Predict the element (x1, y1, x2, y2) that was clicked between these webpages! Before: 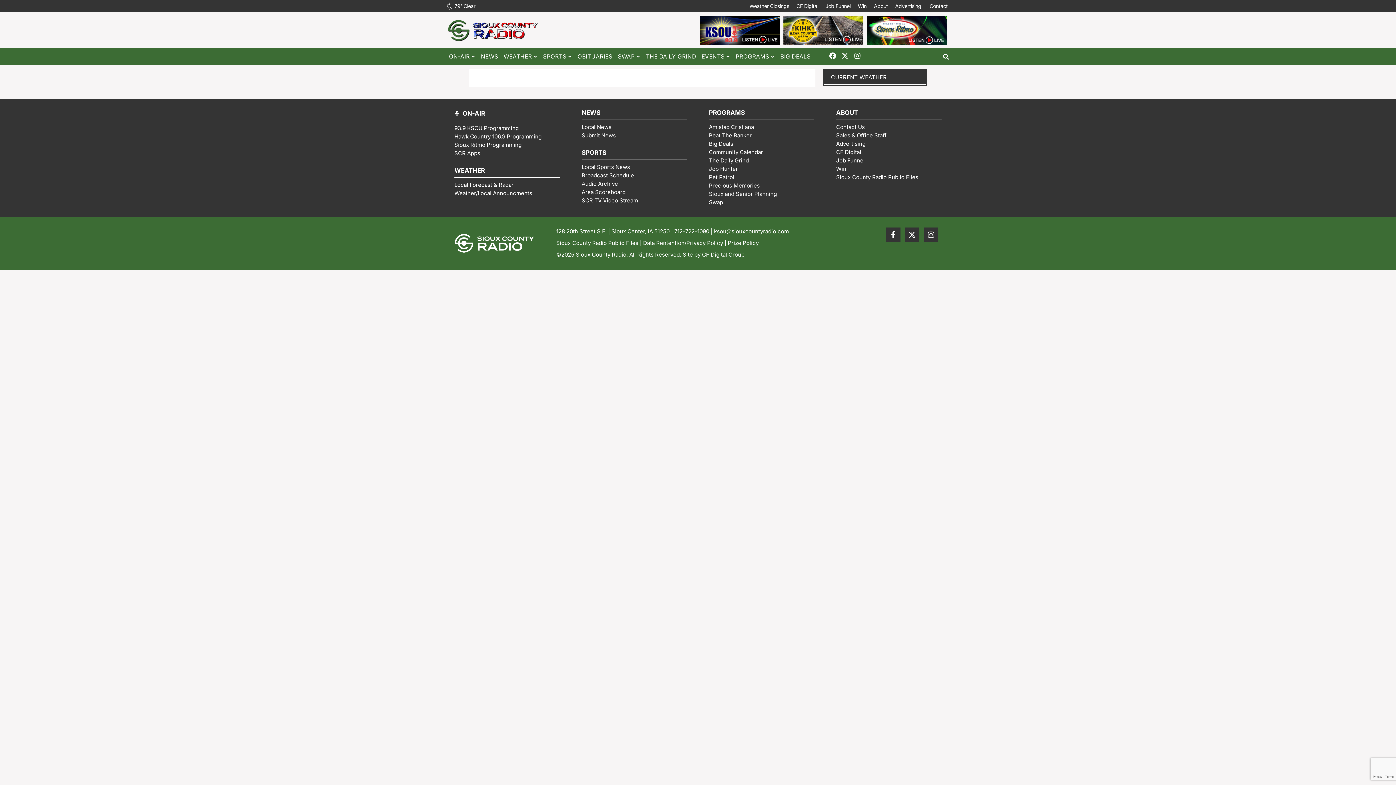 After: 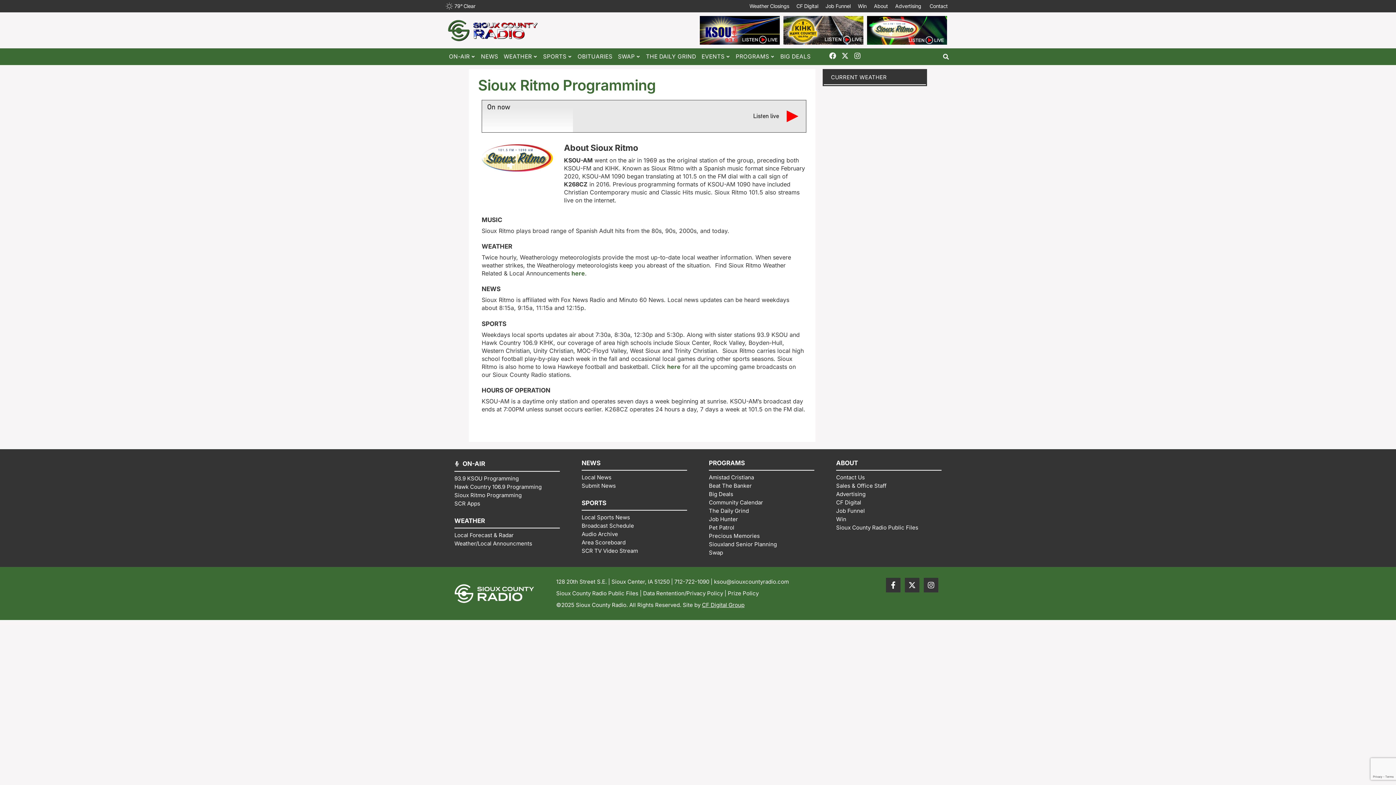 Action: label: Sioux Ritmo Programming bbox: (454, 141, 560, 148)